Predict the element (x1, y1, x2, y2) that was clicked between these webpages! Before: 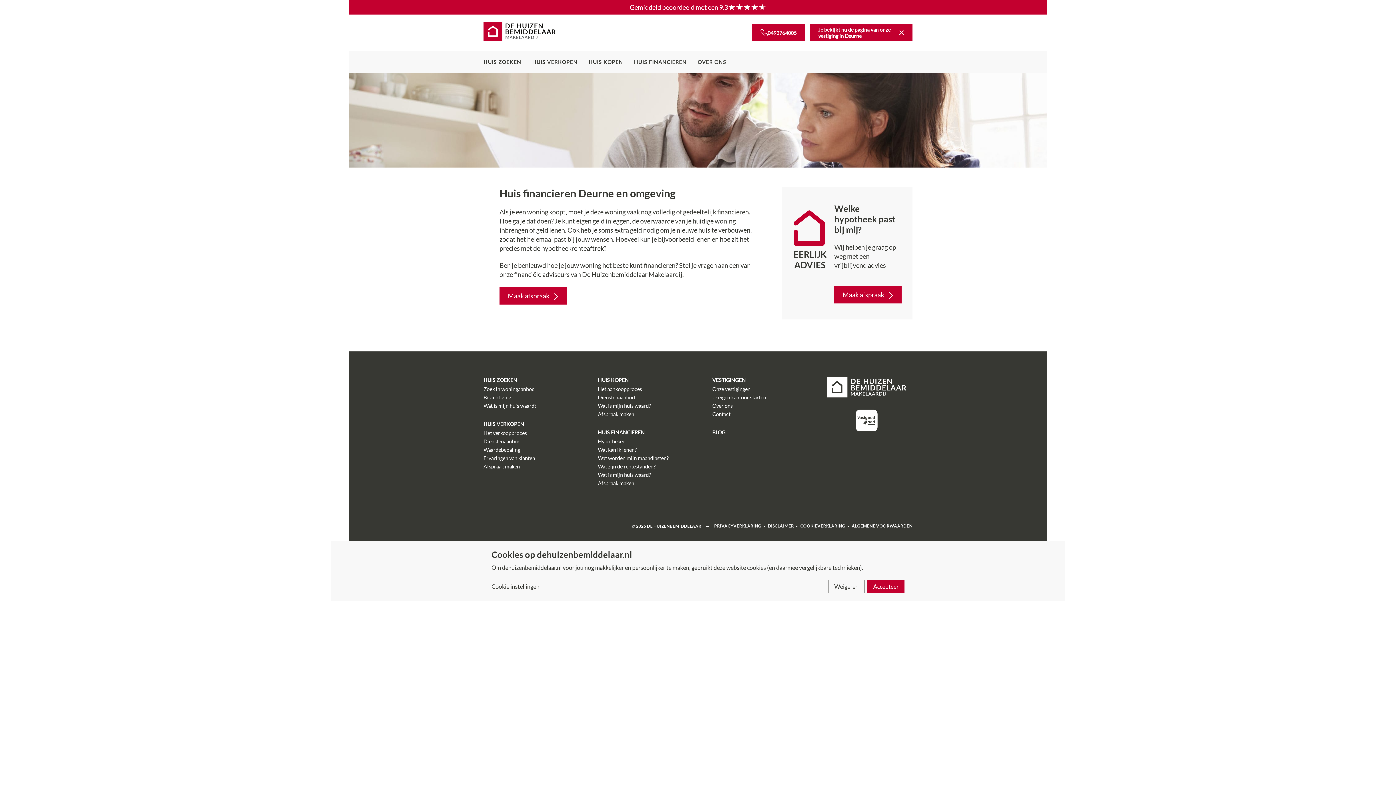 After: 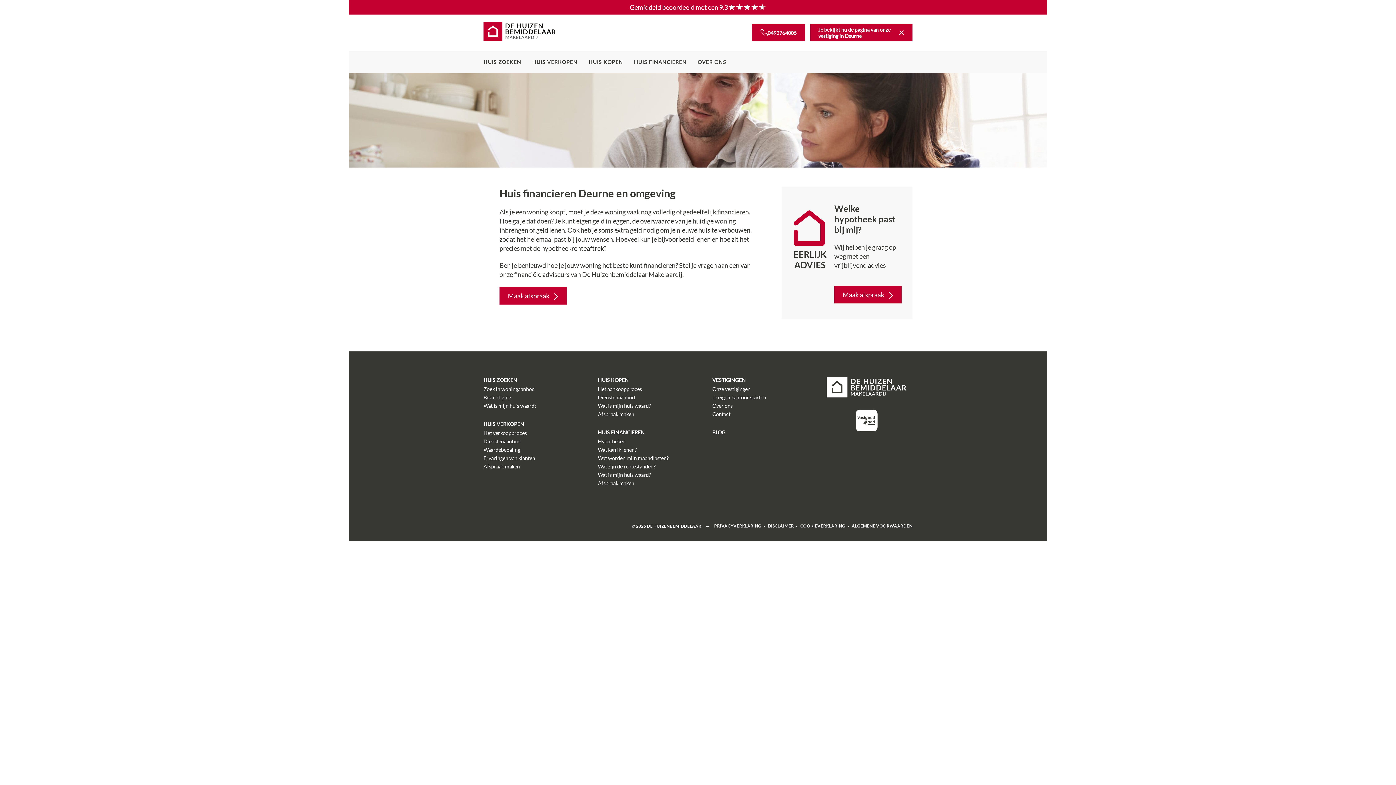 Action: bbox: (867, 580, 904, 593) label: Accepteer